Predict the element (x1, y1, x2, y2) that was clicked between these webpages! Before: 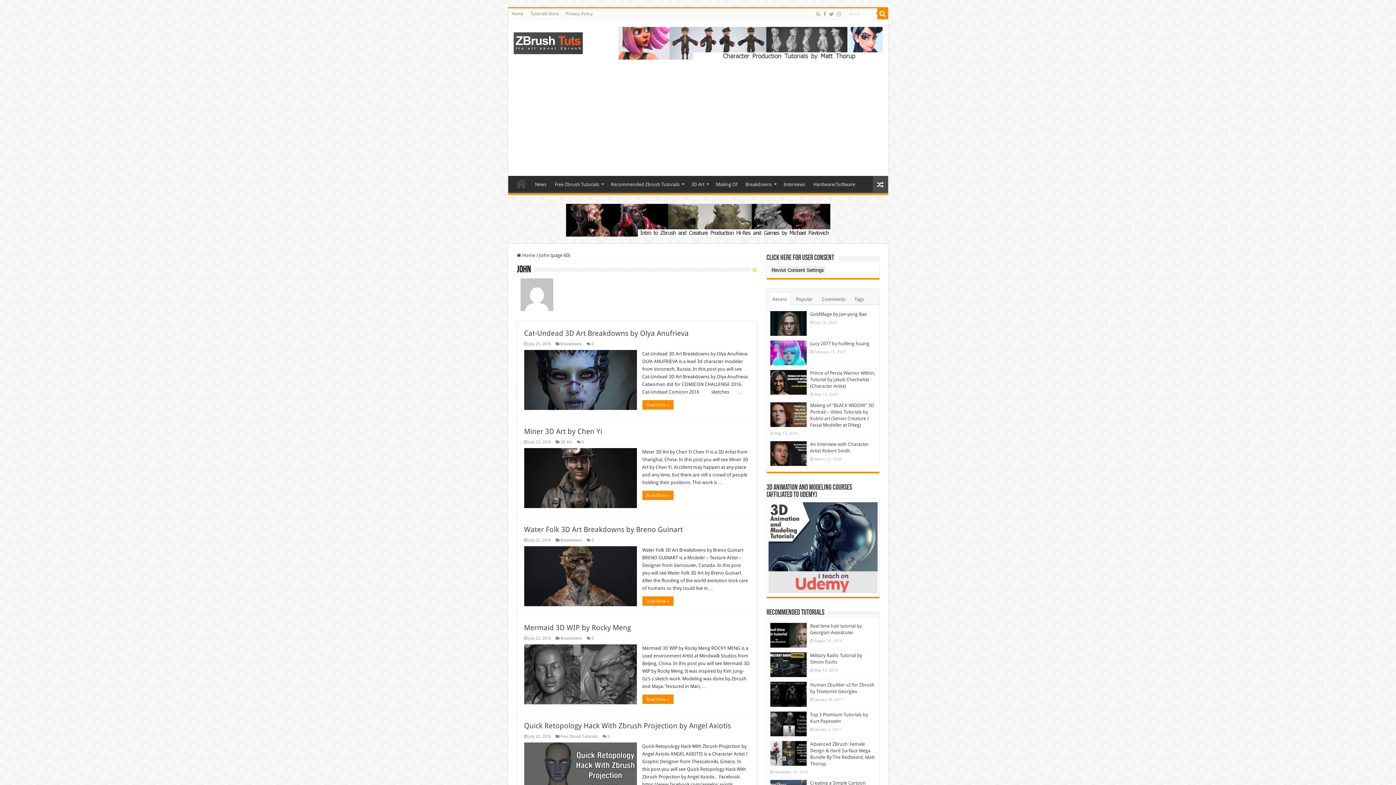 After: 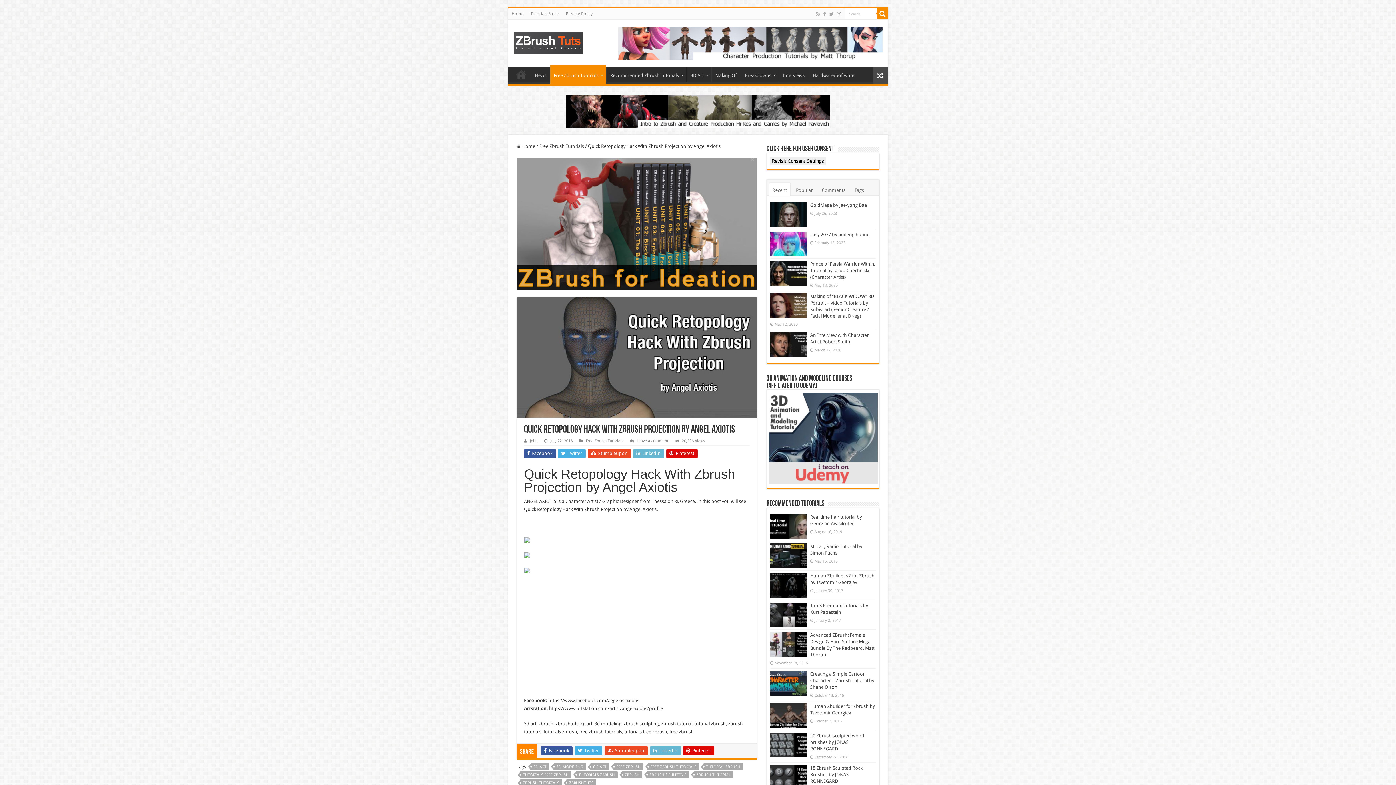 Action: label:   bbox: (524, 742, 636, 802)